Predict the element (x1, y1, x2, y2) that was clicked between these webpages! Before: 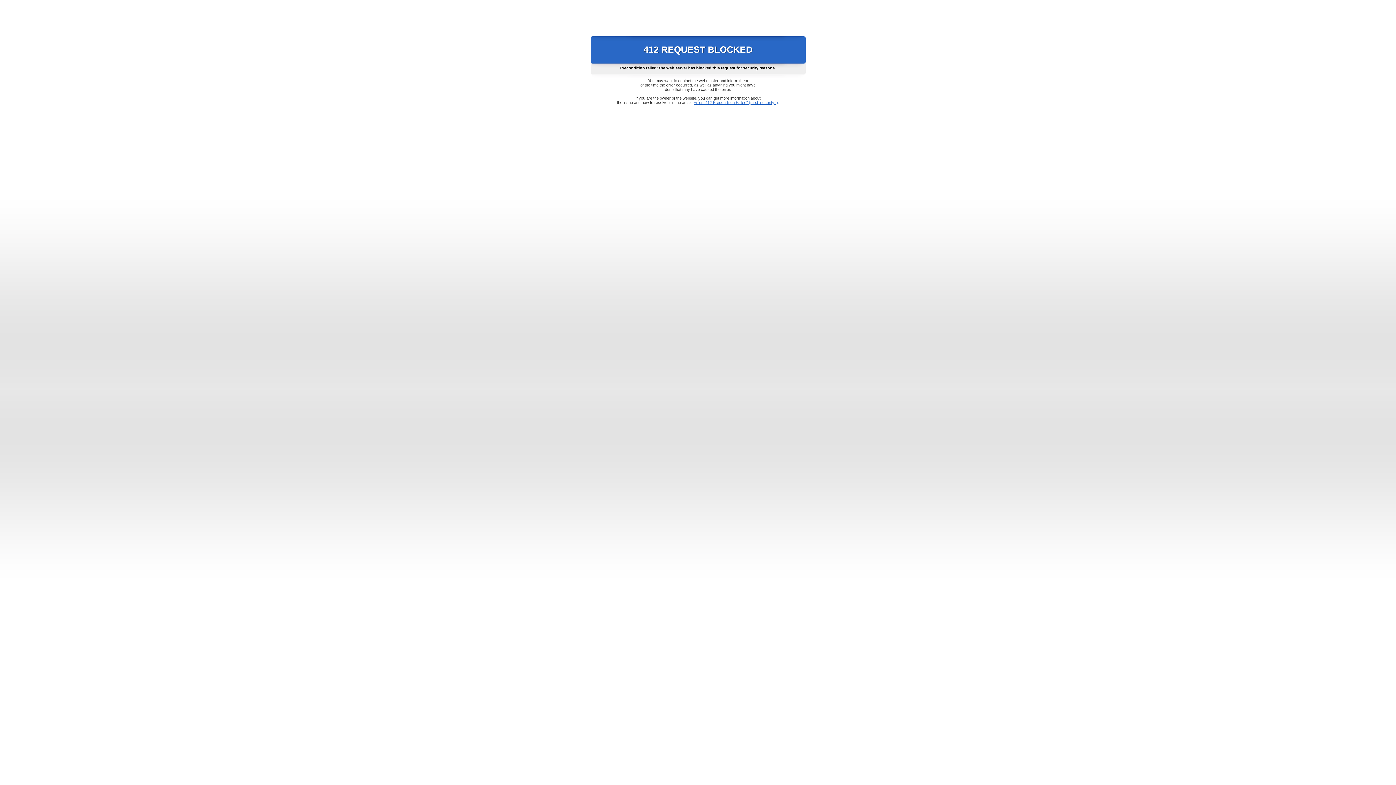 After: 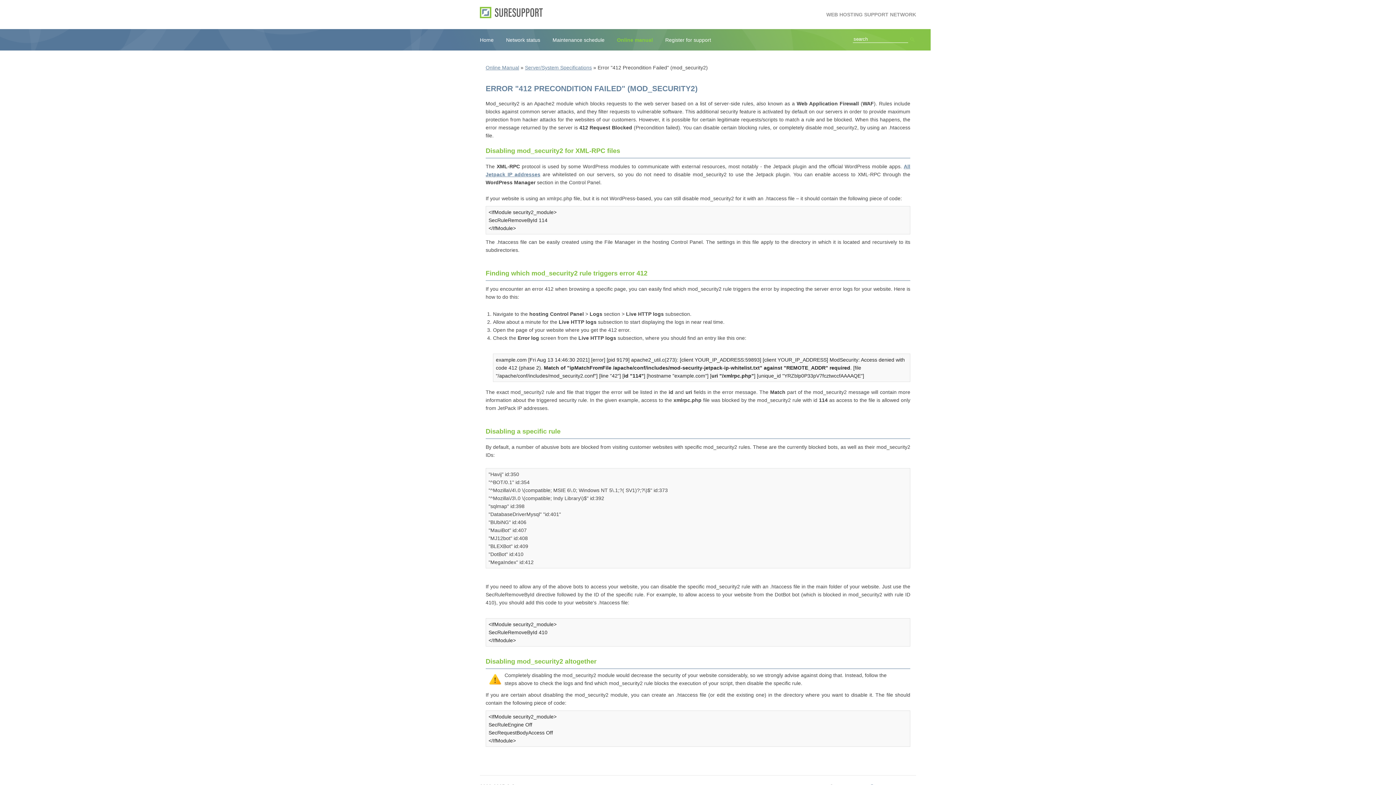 Action: label: Error "412 Precondition Failed" (mod_security2) bbox: (693, 100, 778, 104)